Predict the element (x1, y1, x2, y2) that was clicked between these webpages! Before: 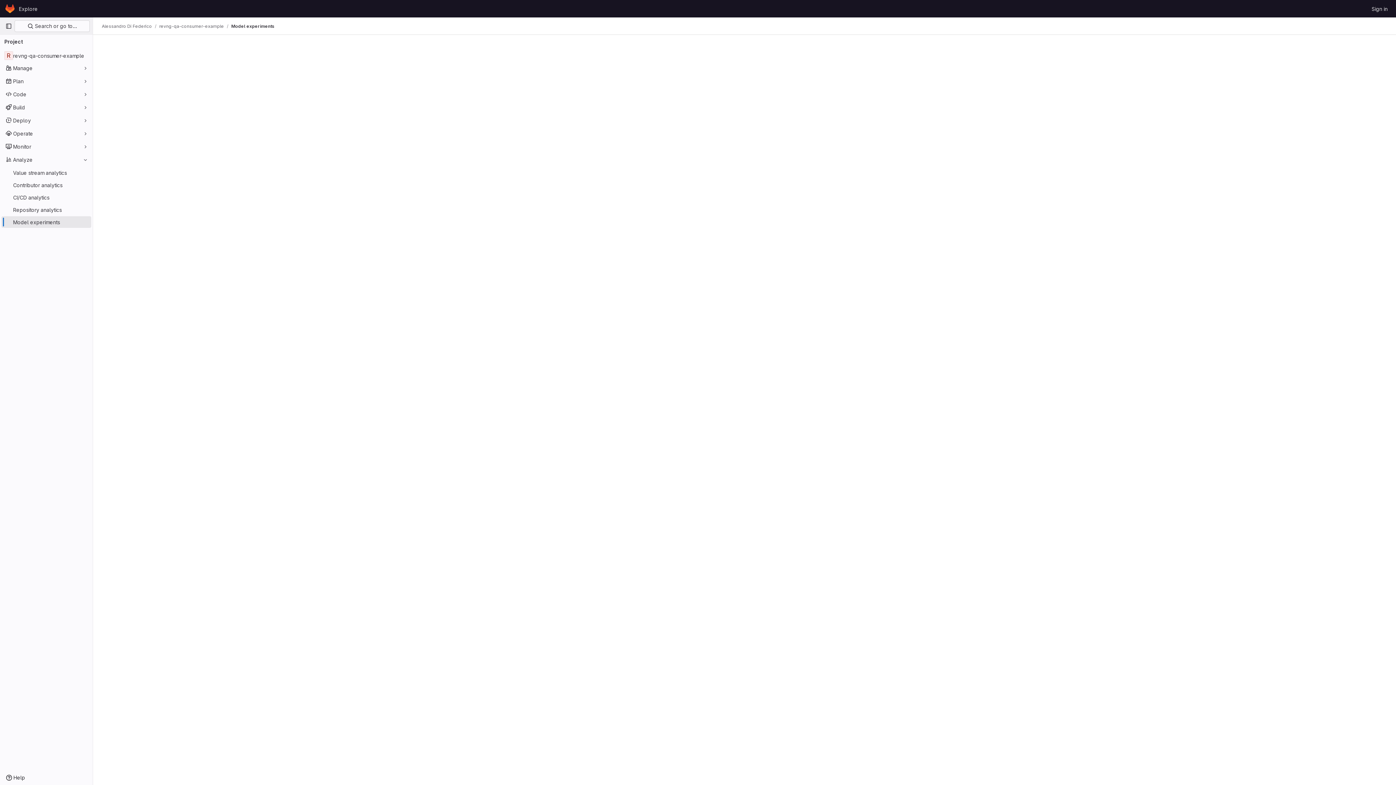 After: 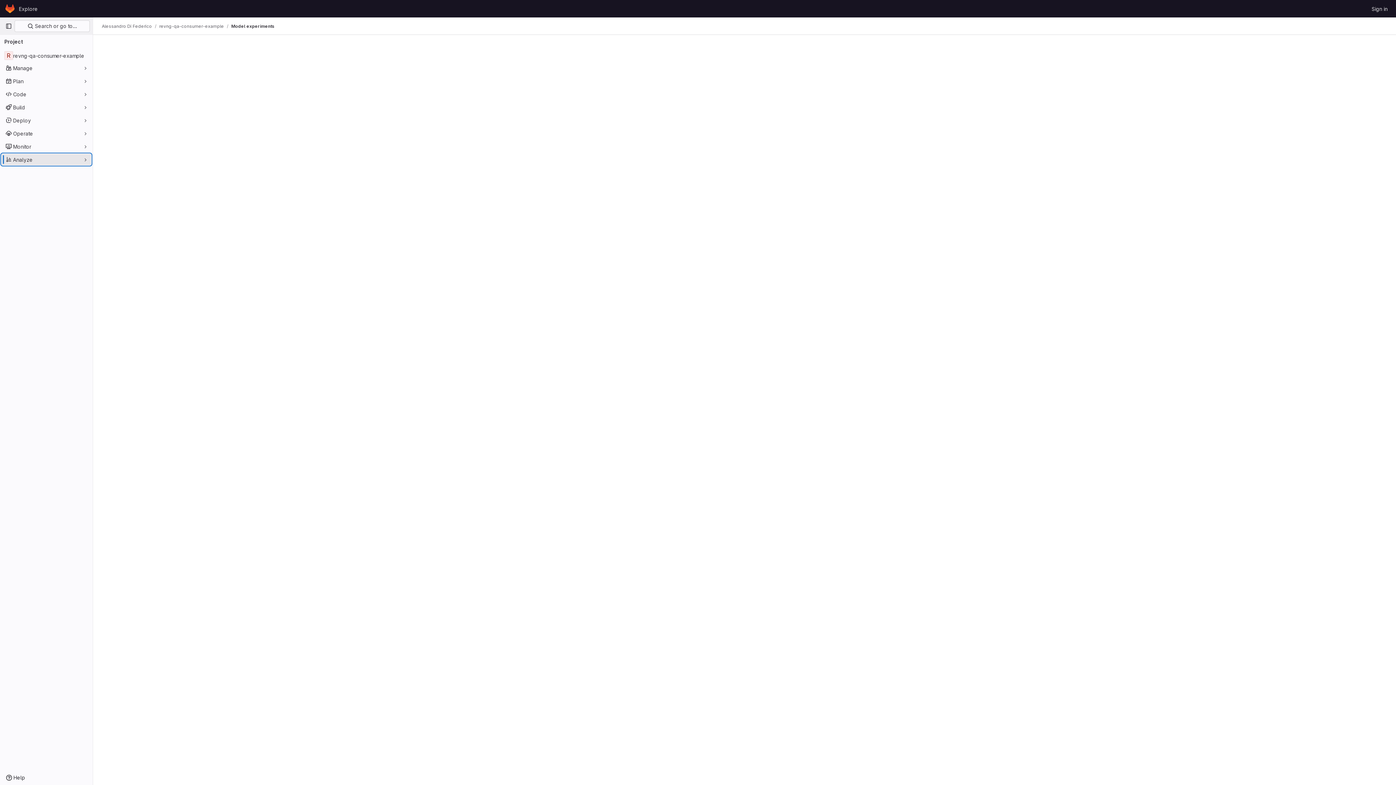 Action: bbox: (1, 153, 91, 165) label: Analyze